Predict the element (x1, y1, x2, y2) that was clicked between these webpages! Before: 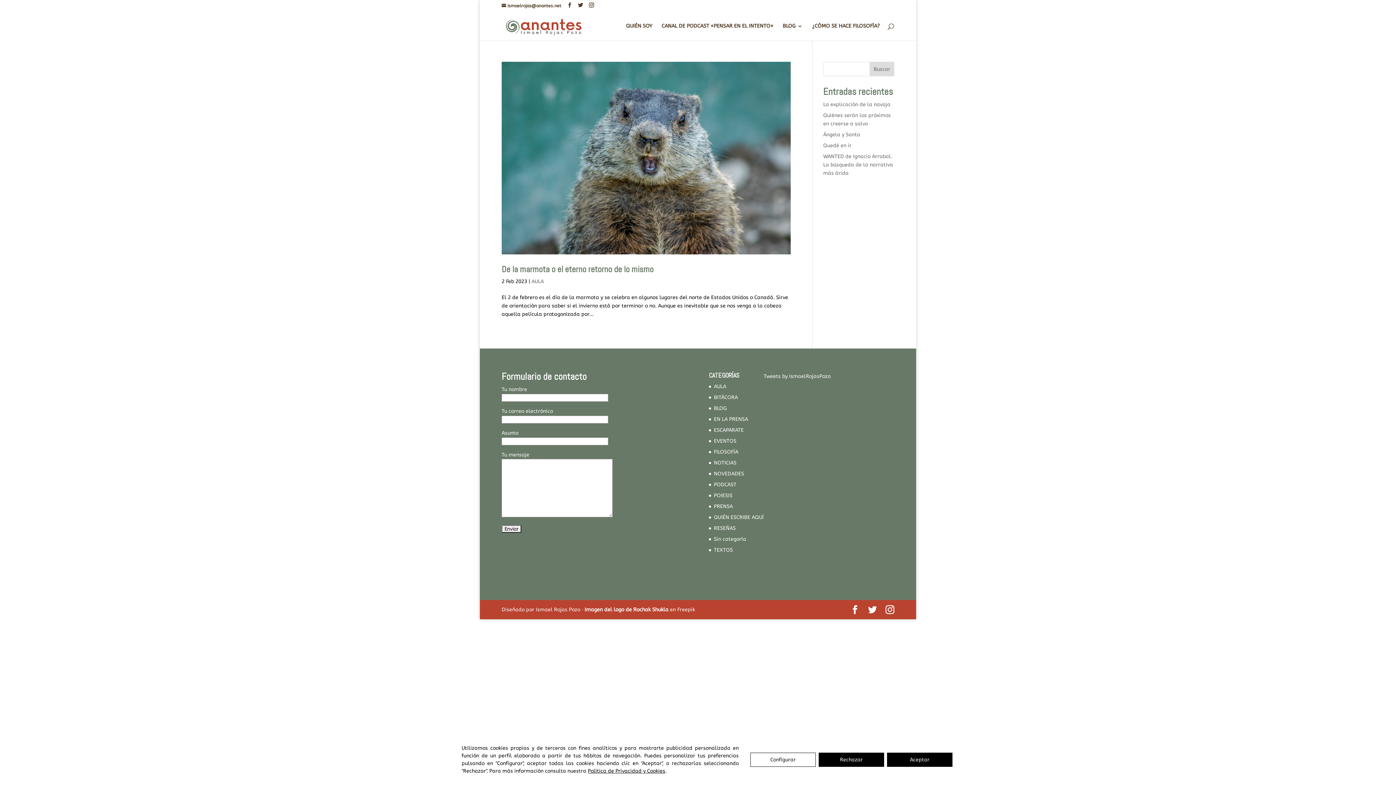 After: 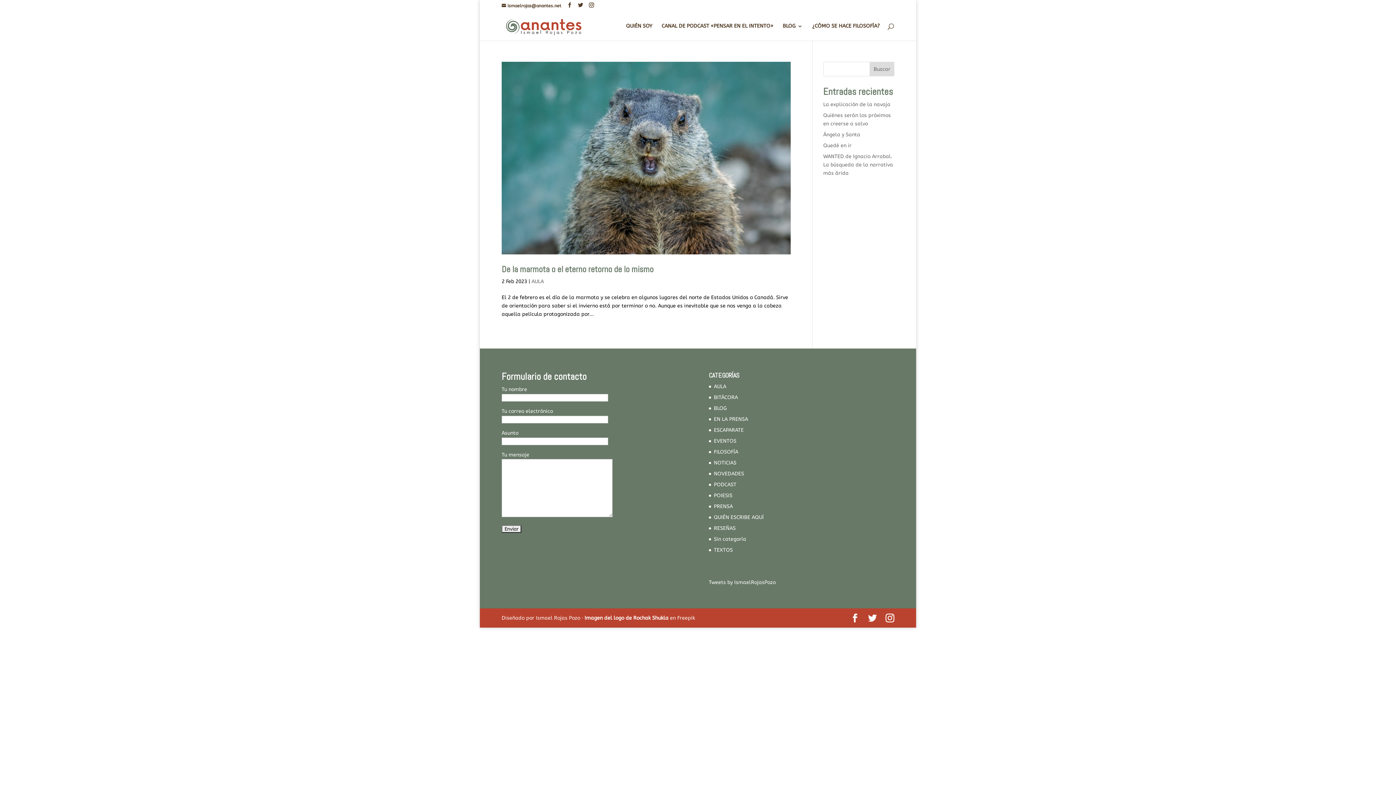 Action: label: Aceptar bbox: (887, 752, 952, 767)